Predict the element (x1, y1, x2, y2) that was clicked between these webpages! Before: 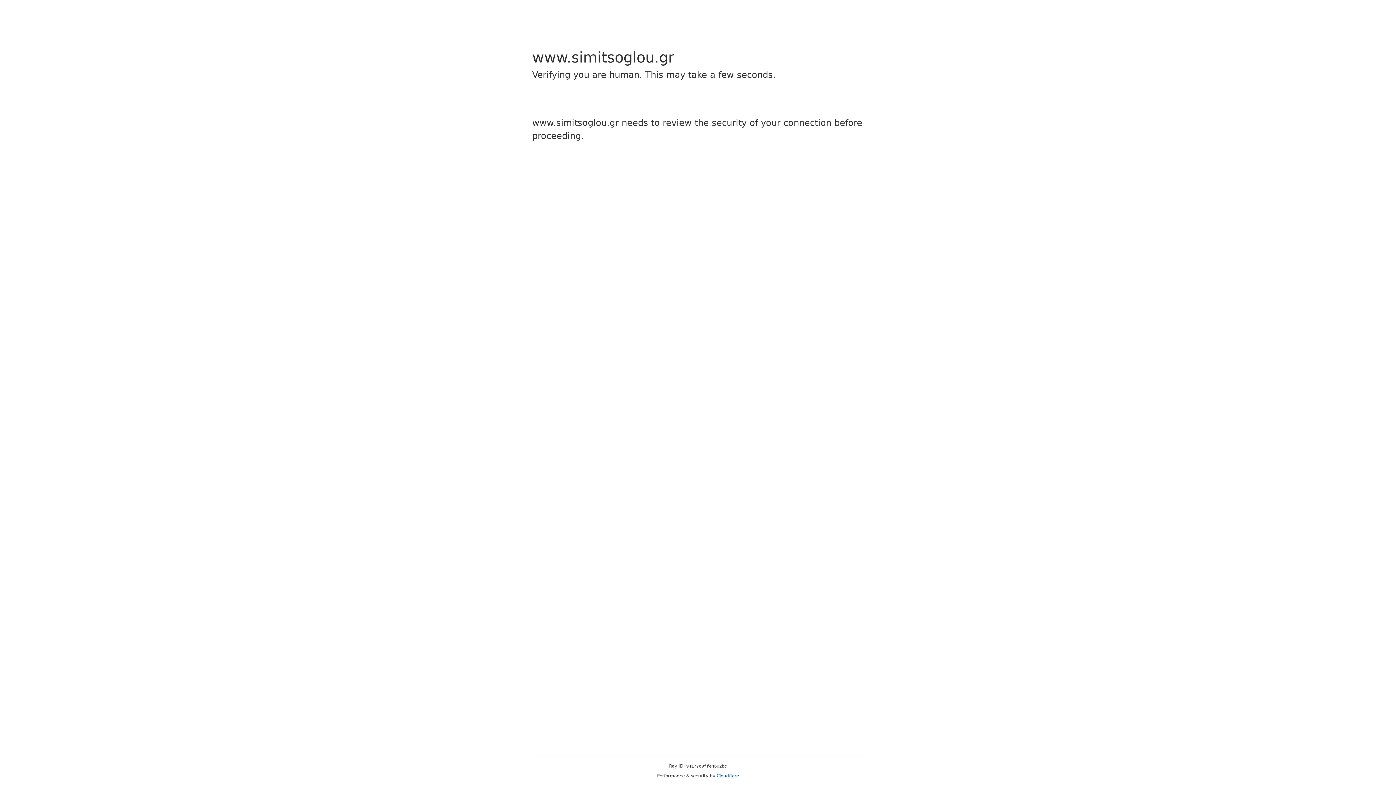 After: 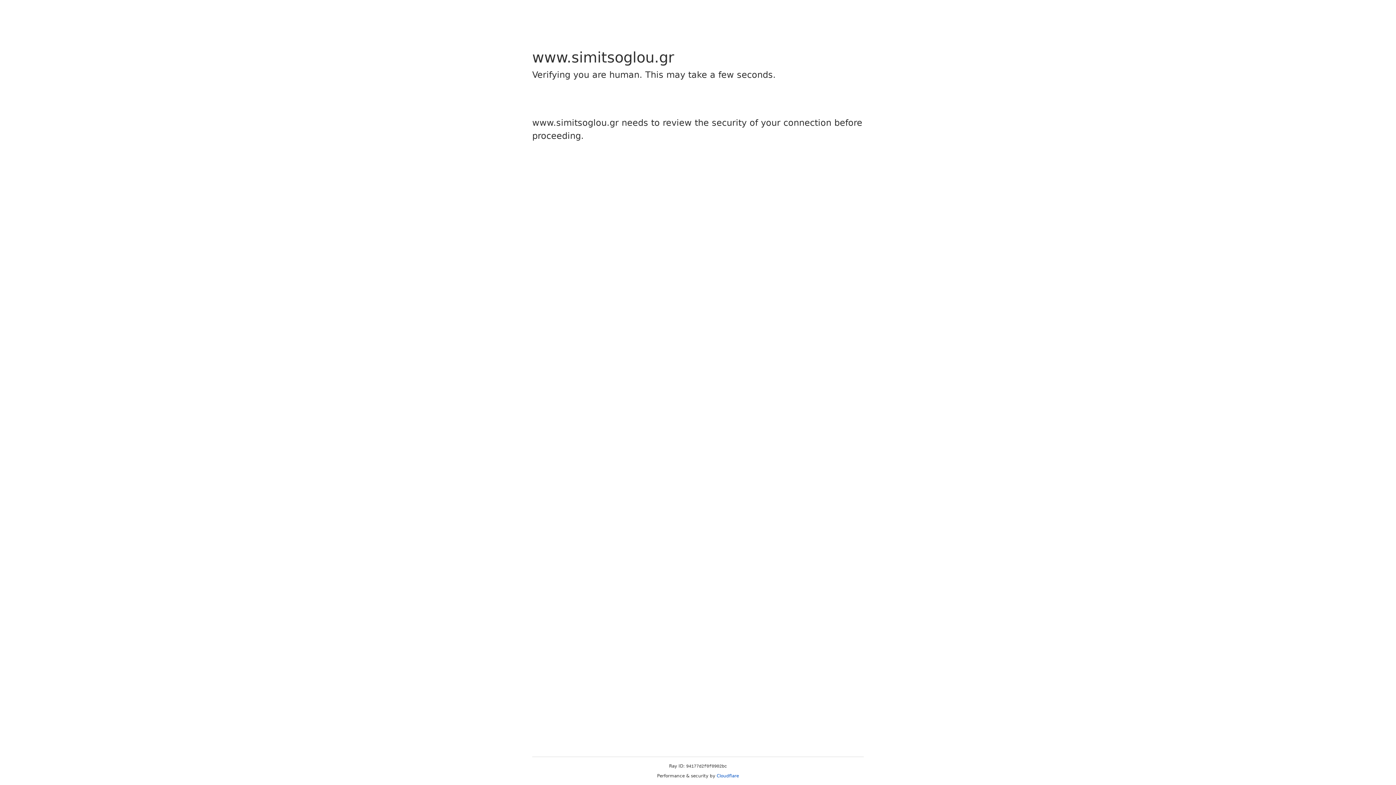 Action: bbox: (716, 773, 739, 778) label: Cloudflare